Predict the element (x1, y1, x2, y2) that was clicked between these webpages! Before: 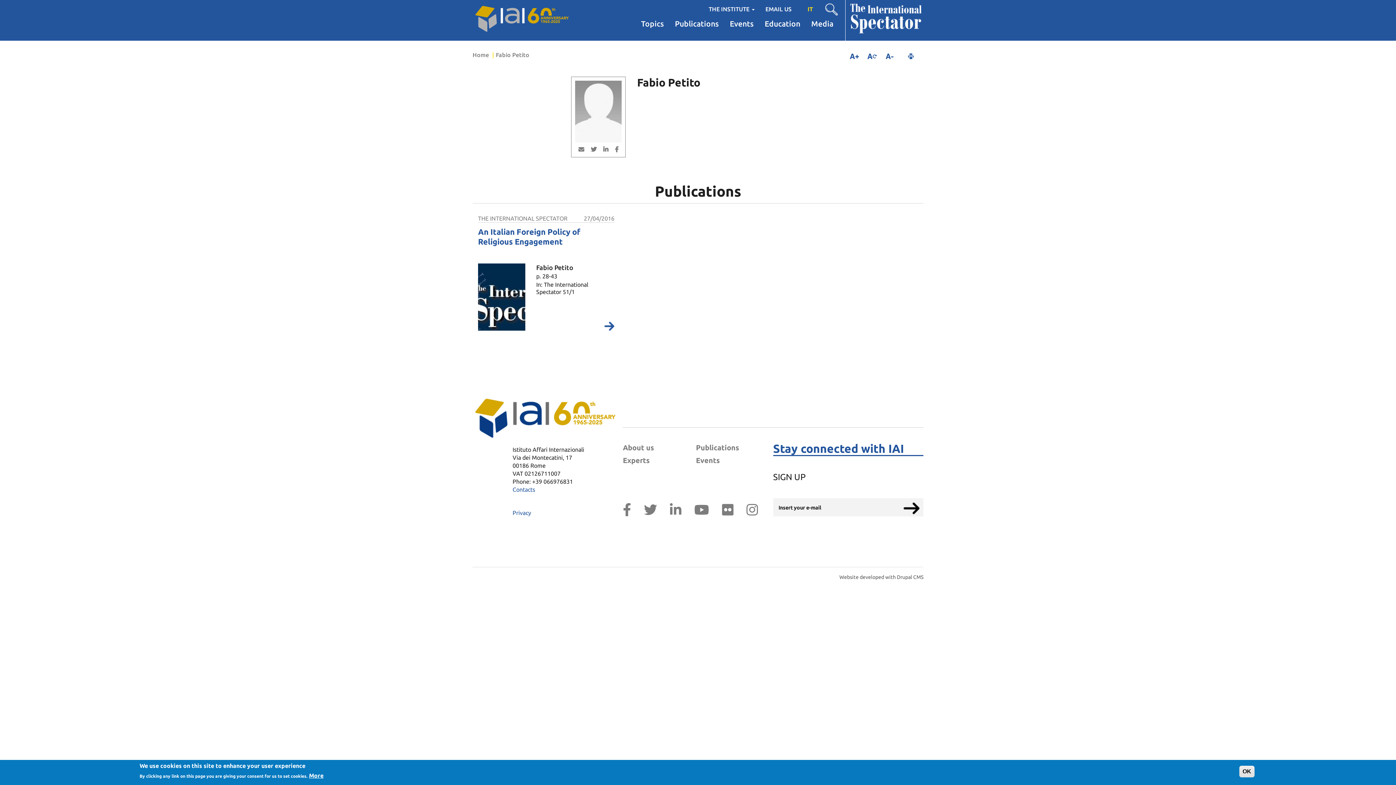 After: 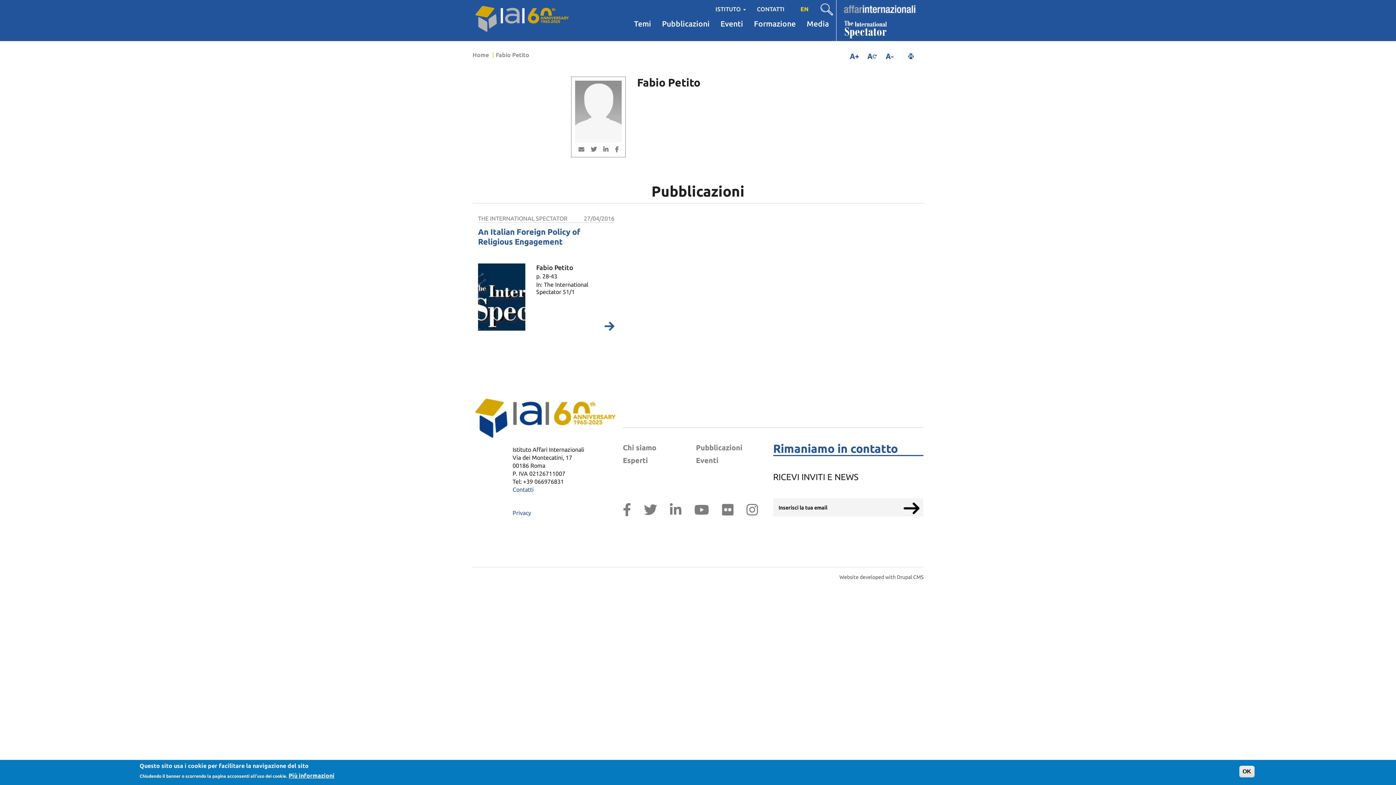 Action: bbox: (802, 4, 819, 13) label: IT